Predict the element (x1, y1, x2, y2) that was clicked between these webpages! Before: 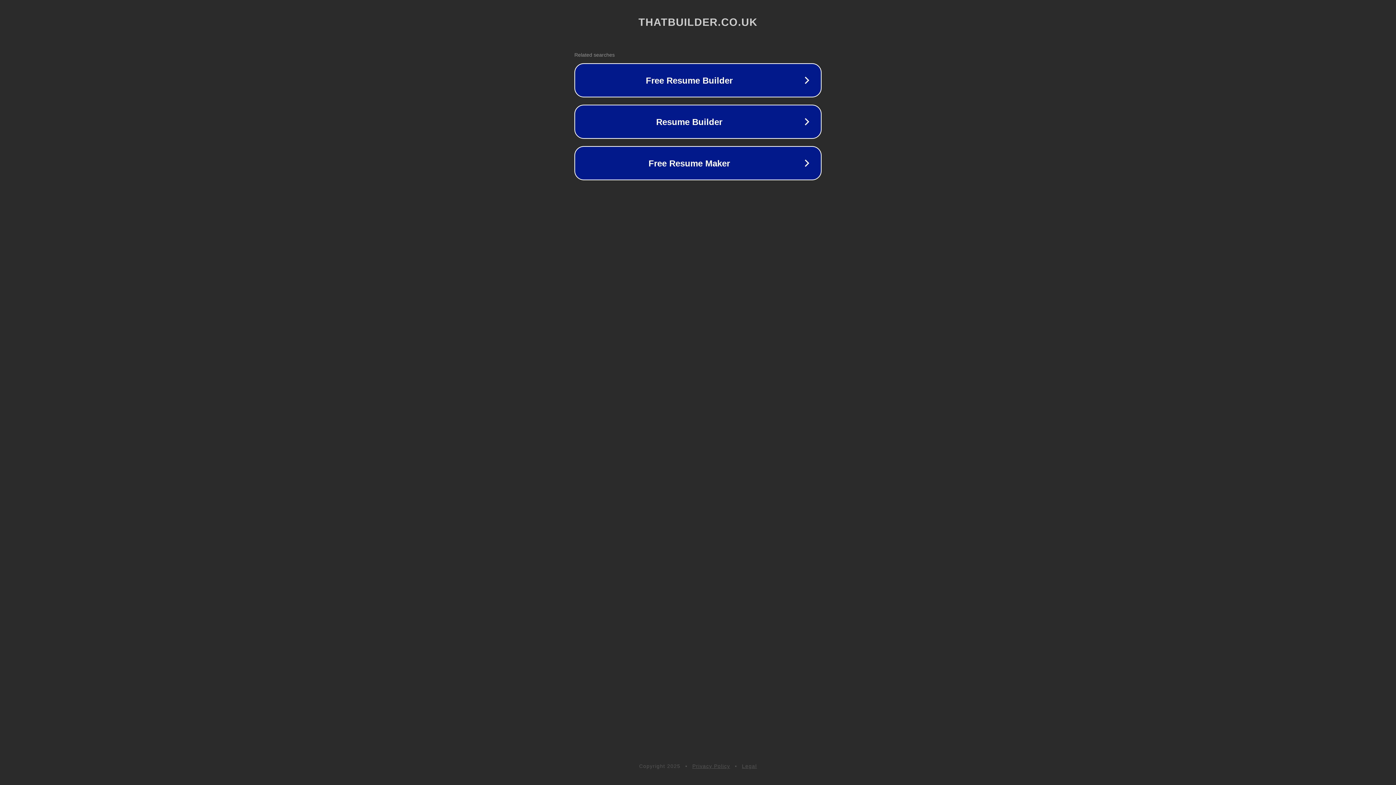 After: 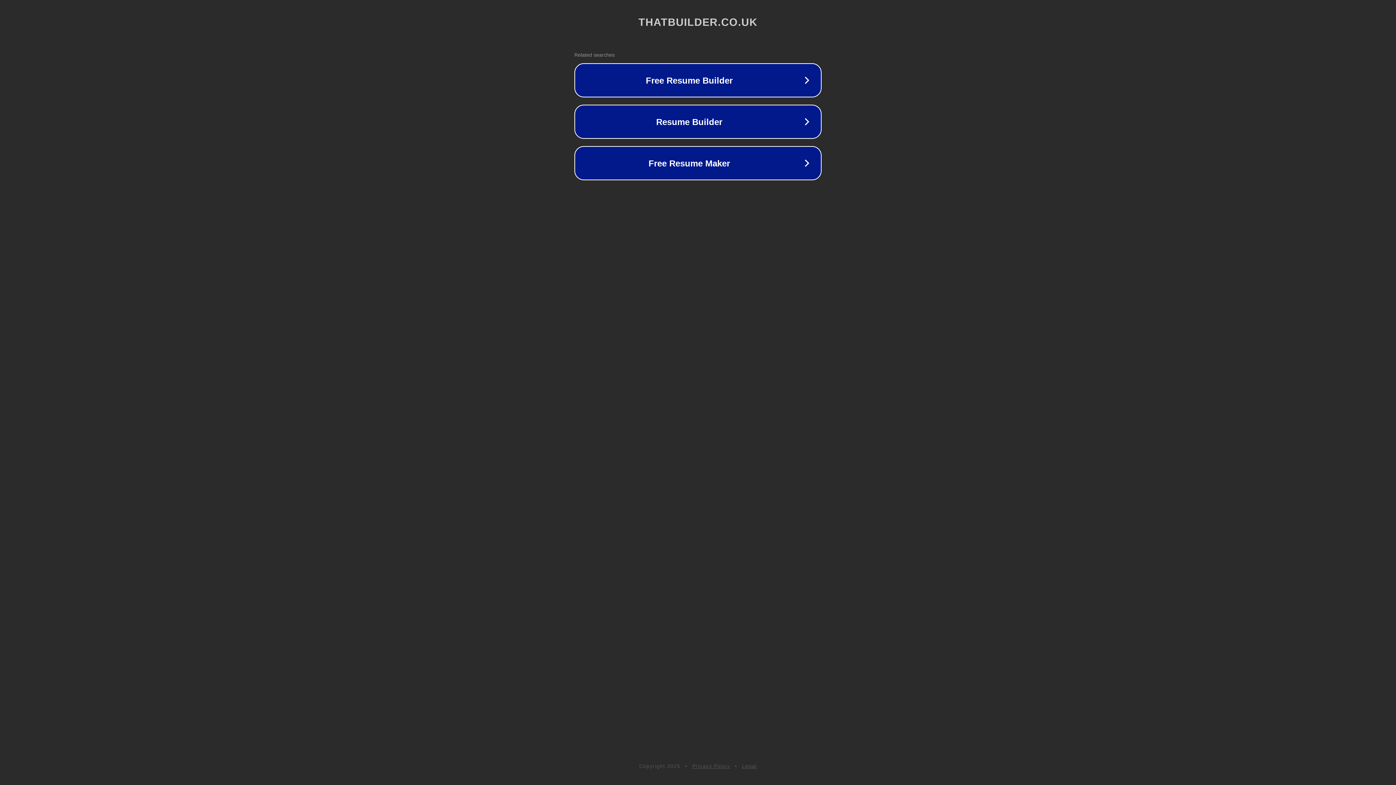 Action: label: Privacy Policy bbox: (692, 763, 730, 769)